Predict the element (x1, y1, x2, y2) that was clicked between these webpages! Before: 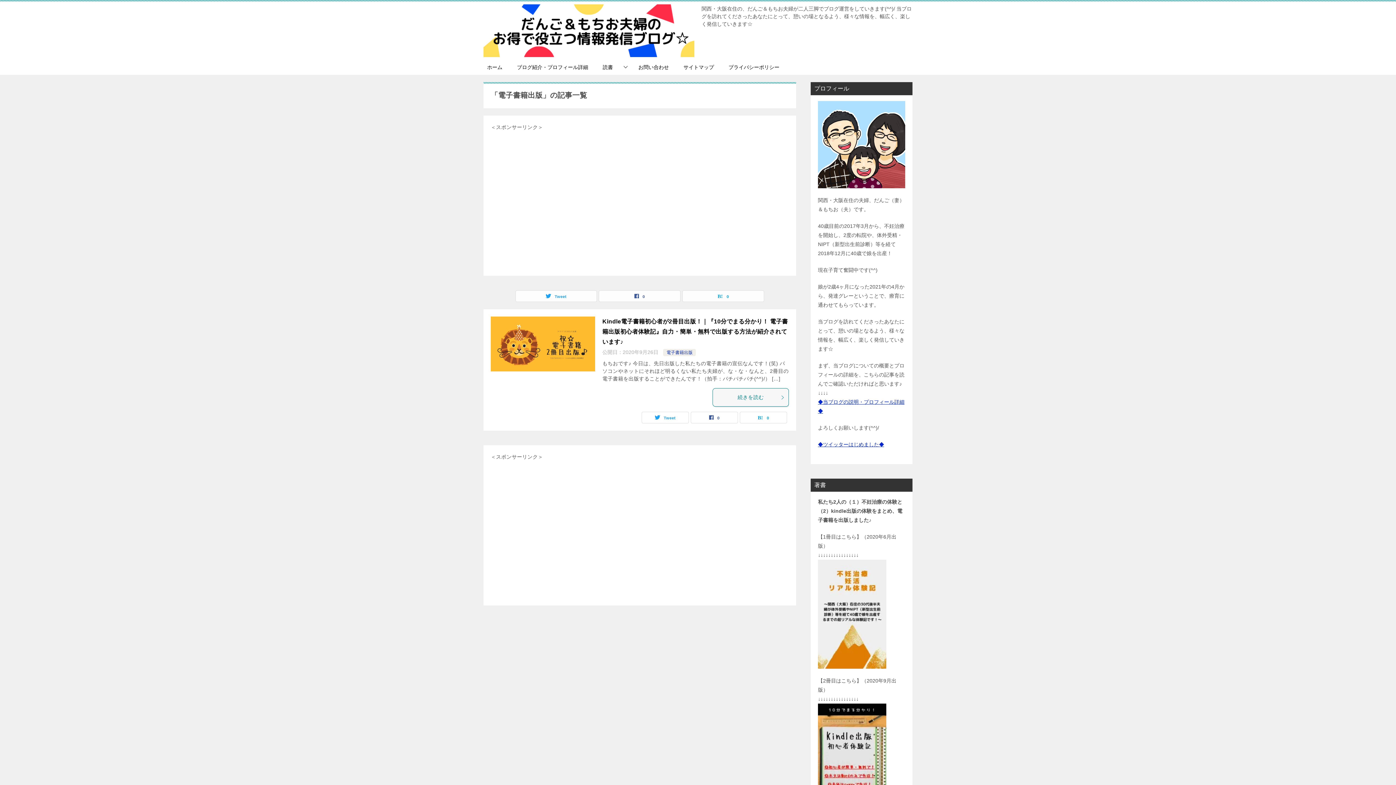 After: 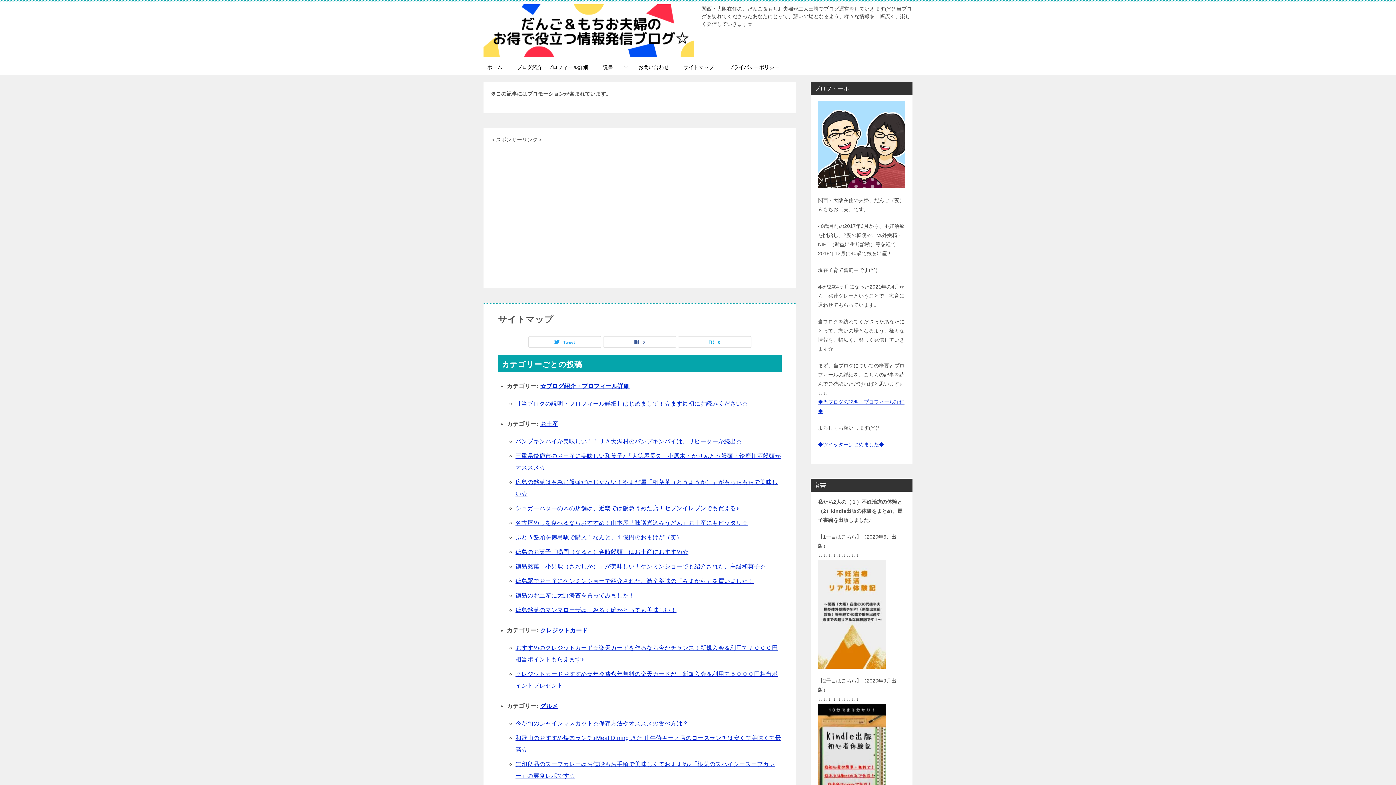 Action: bbox: (676, 60, 721, 74) label: サイトマップ